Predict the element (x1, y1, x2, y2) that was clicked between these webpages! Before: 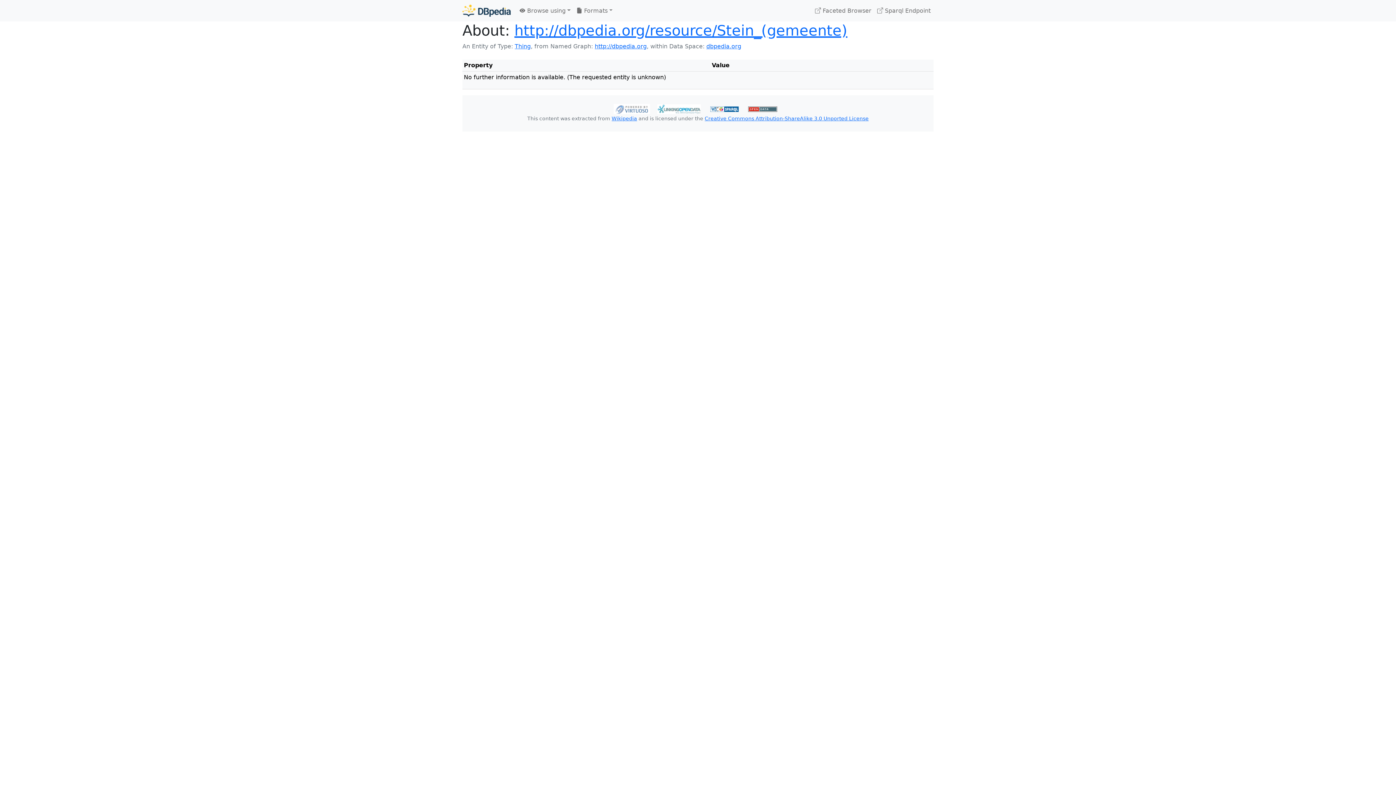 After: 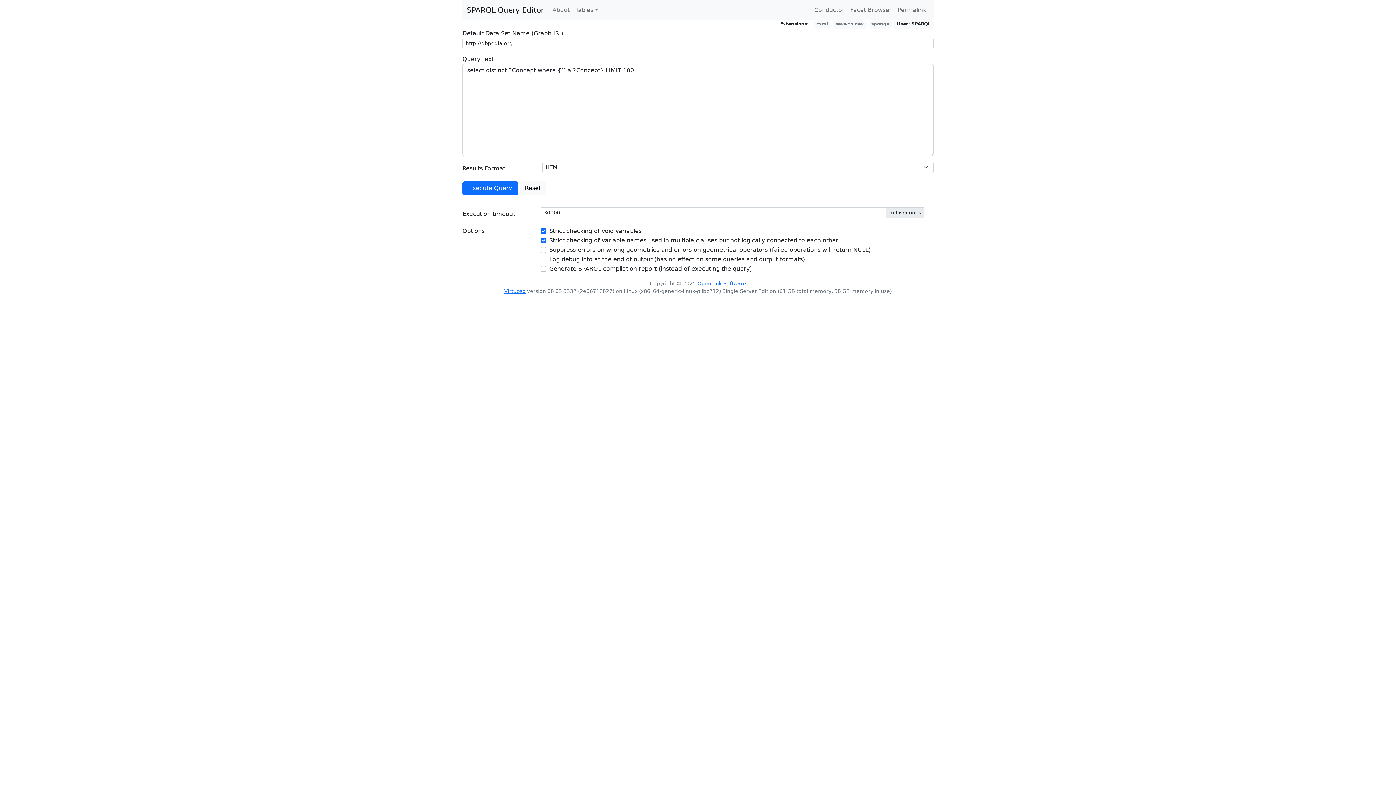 Action: bbox: (874, 3, 933, 18) label:  Sparql Endpoint